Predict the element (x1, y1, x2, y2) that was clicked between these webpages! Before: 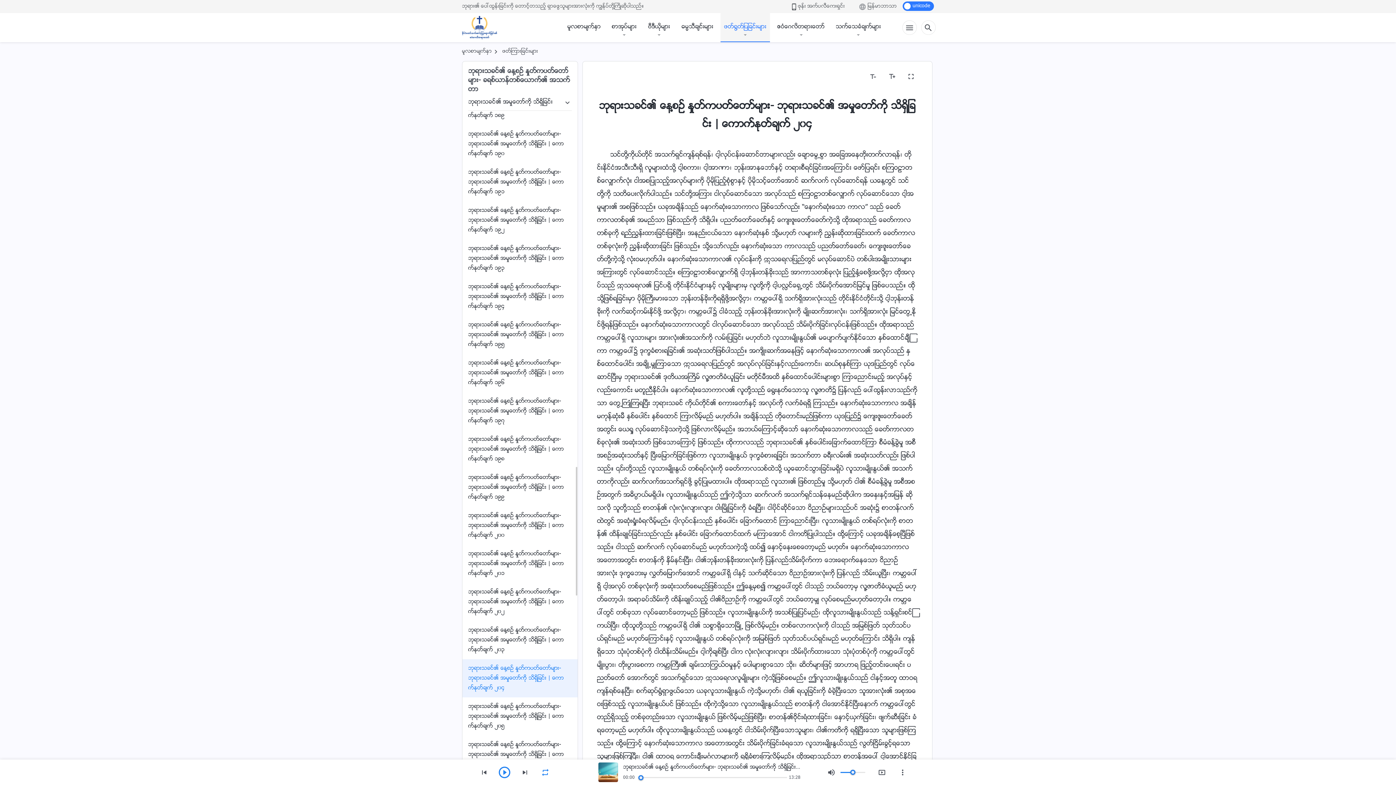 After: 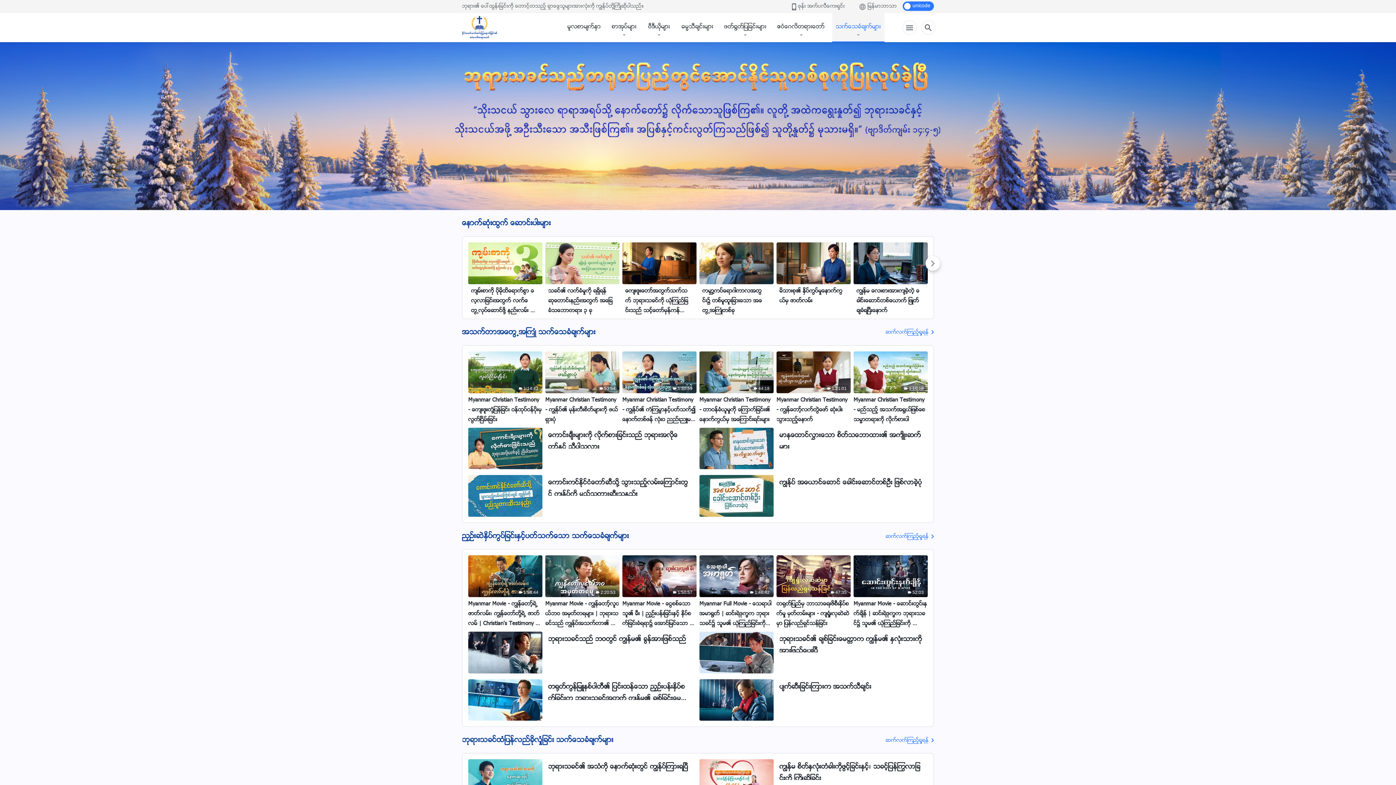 Action: label: သက္ေသခံခ်က္မ်ား bbox: (832, 13, 884, 41)